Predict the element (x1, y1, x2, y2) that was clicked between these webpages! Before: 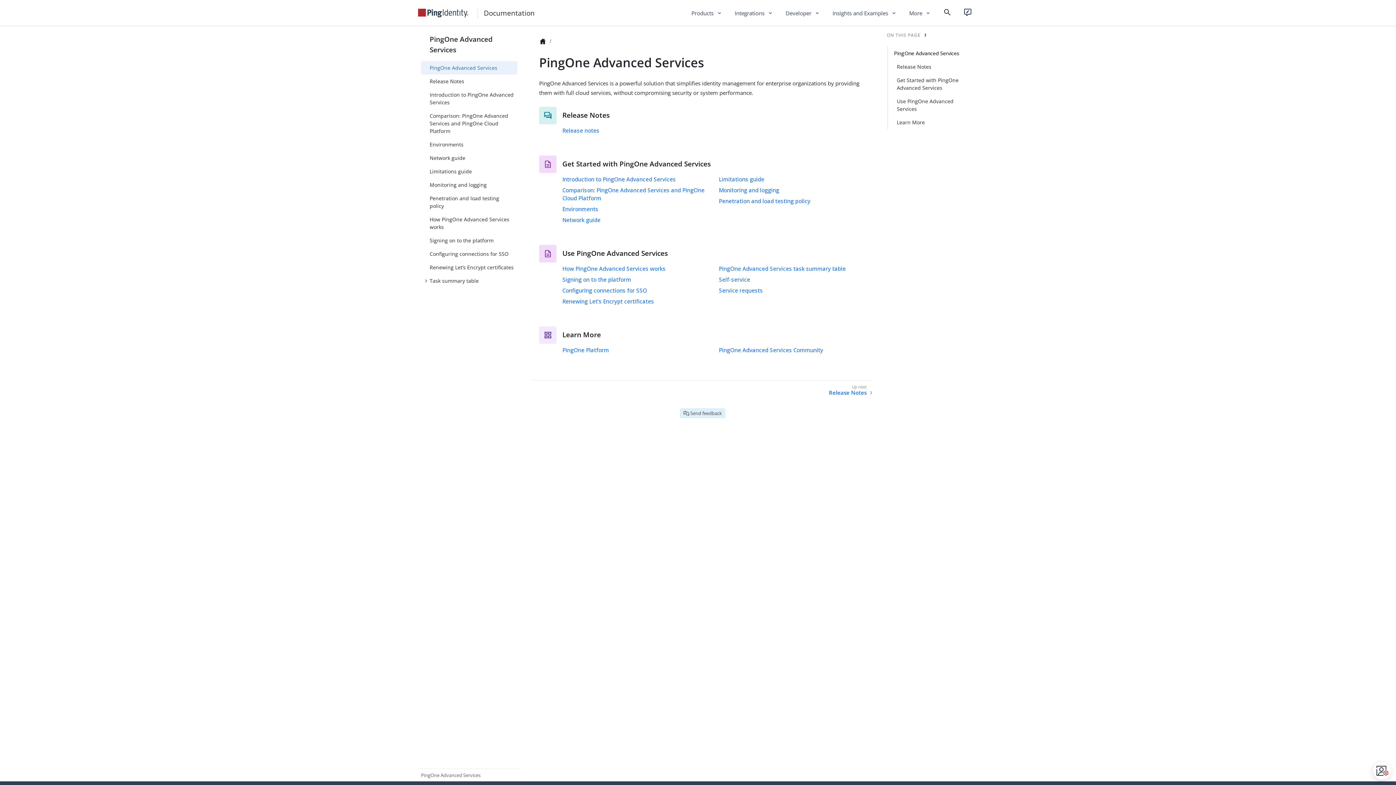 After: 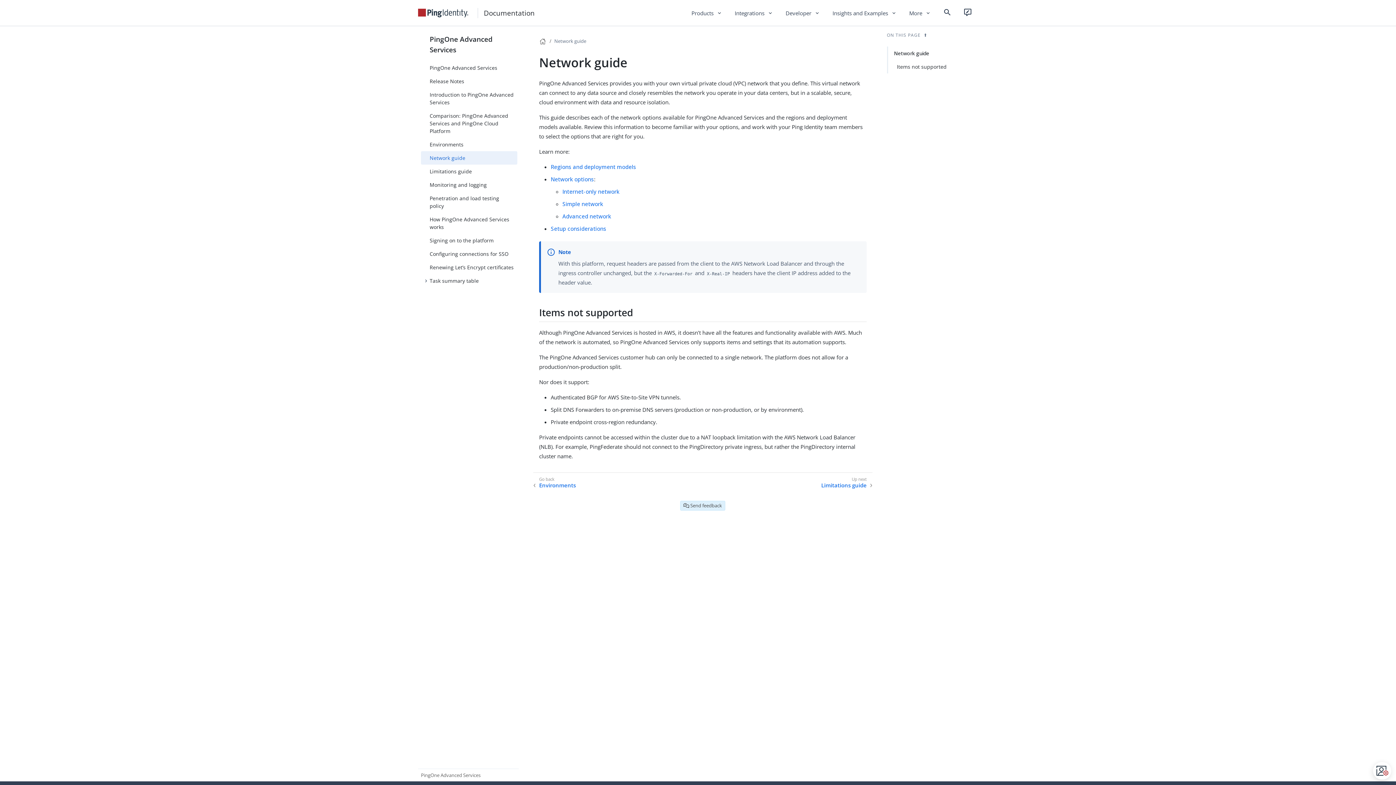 Action: bbox: (562, 216, 600, 223) label: Network guide